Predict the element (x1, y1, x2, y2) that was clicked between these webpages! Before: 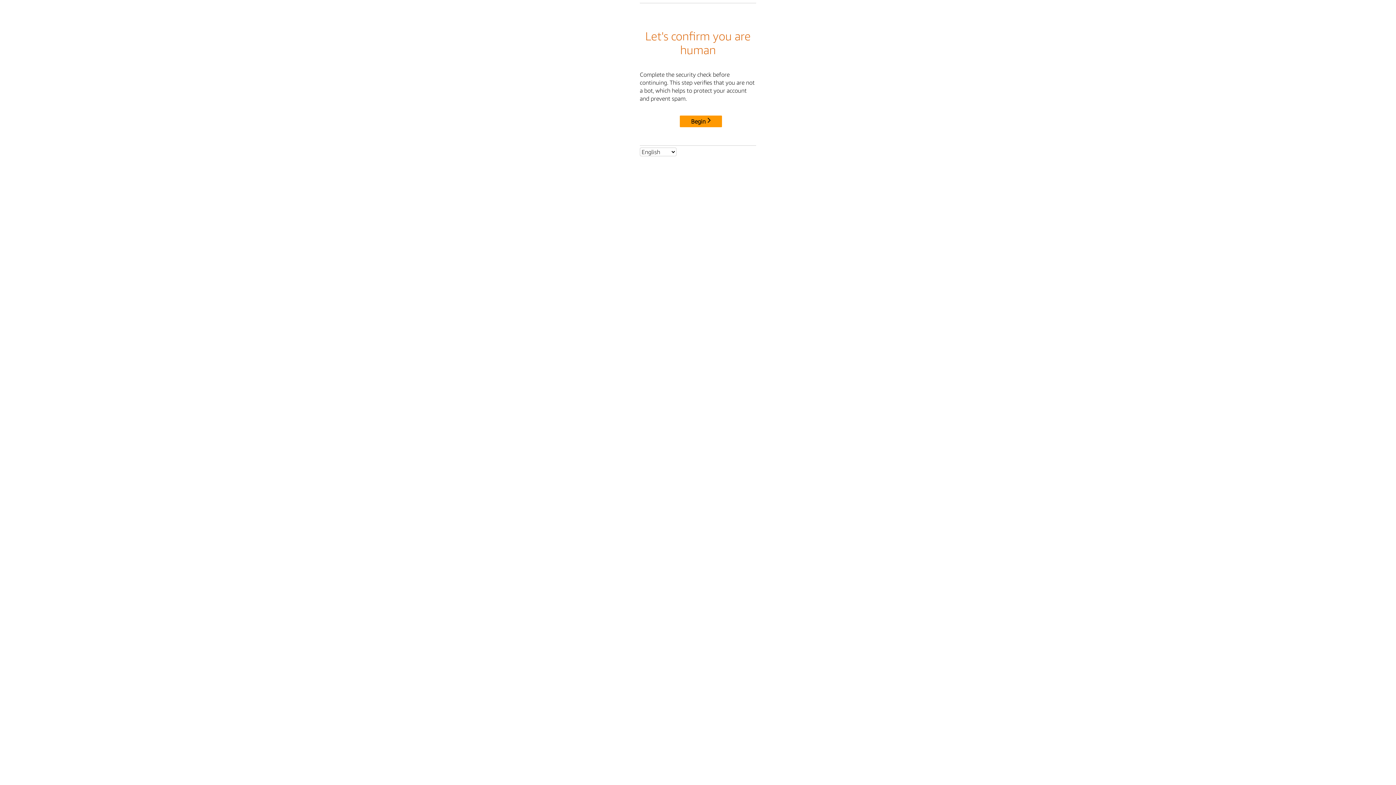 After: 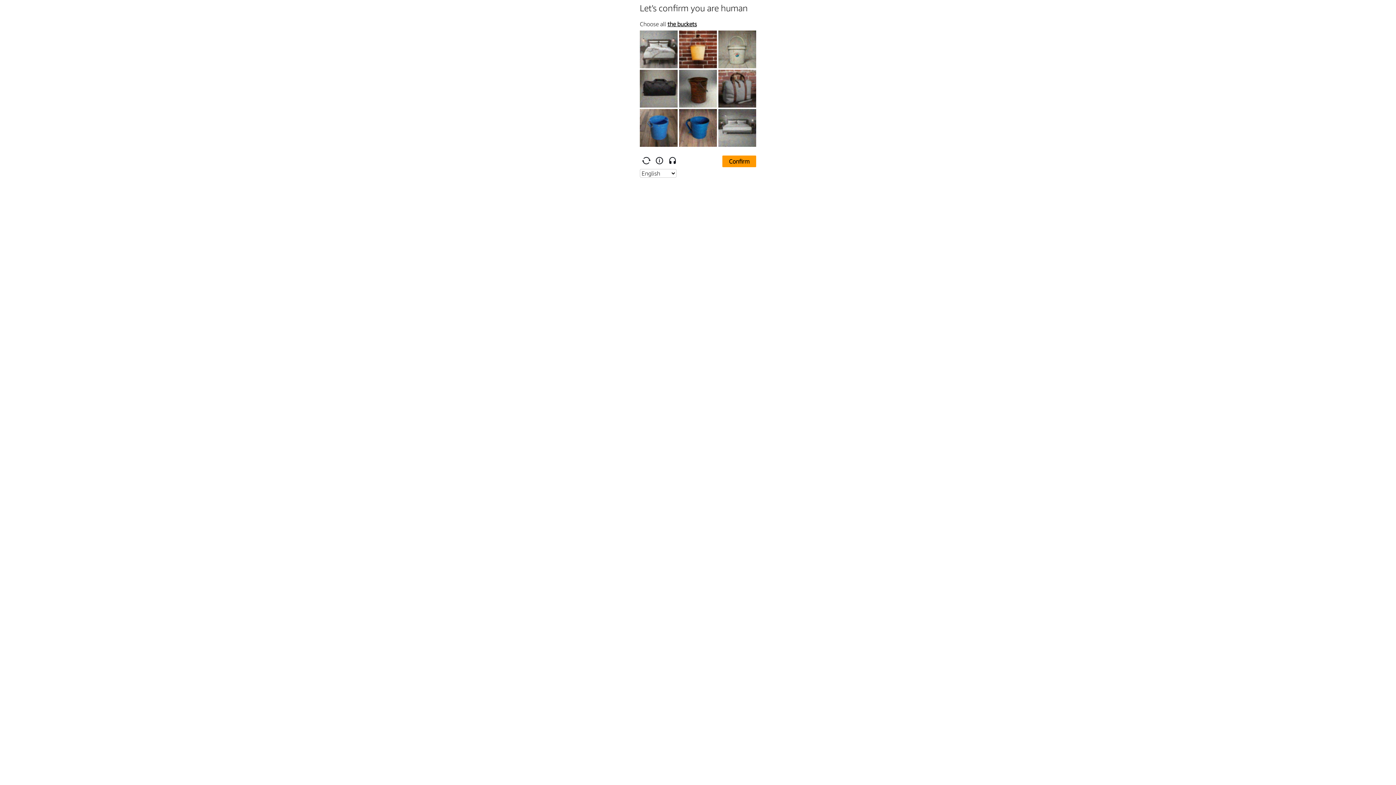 Action: label: Begin bbox: (680, 115, 722, 127)